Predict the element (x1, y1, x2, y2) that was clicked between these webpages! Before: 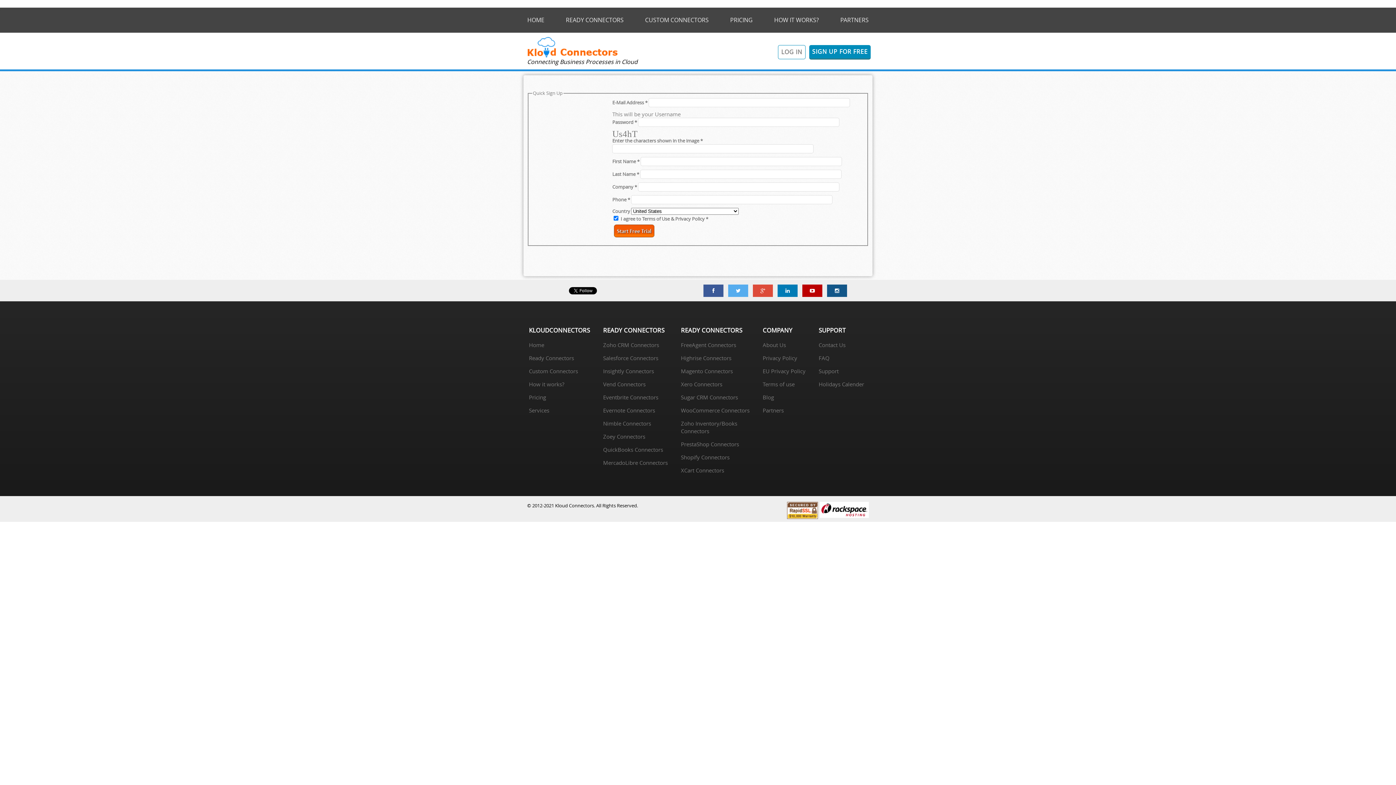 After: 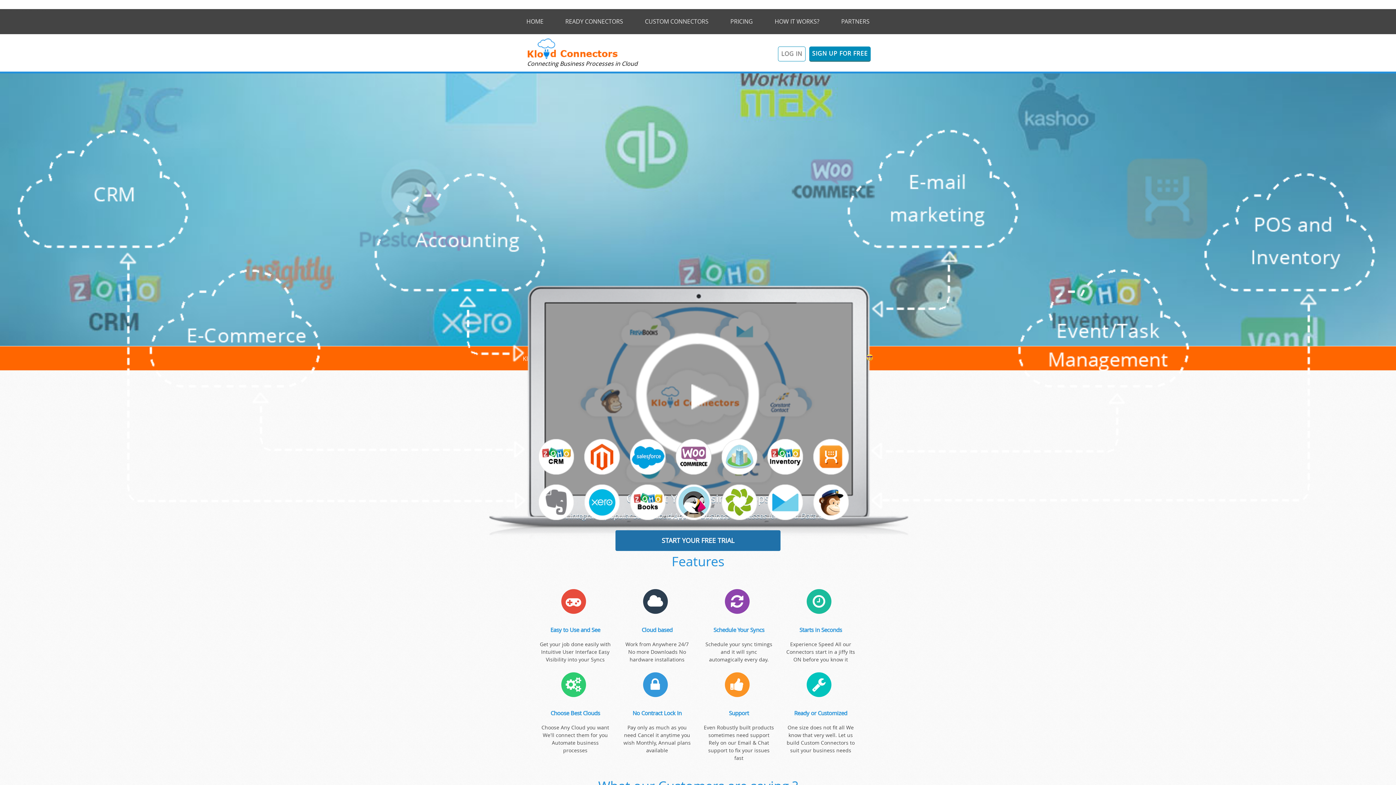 Action: bbox: (527, 53, 618, 59)